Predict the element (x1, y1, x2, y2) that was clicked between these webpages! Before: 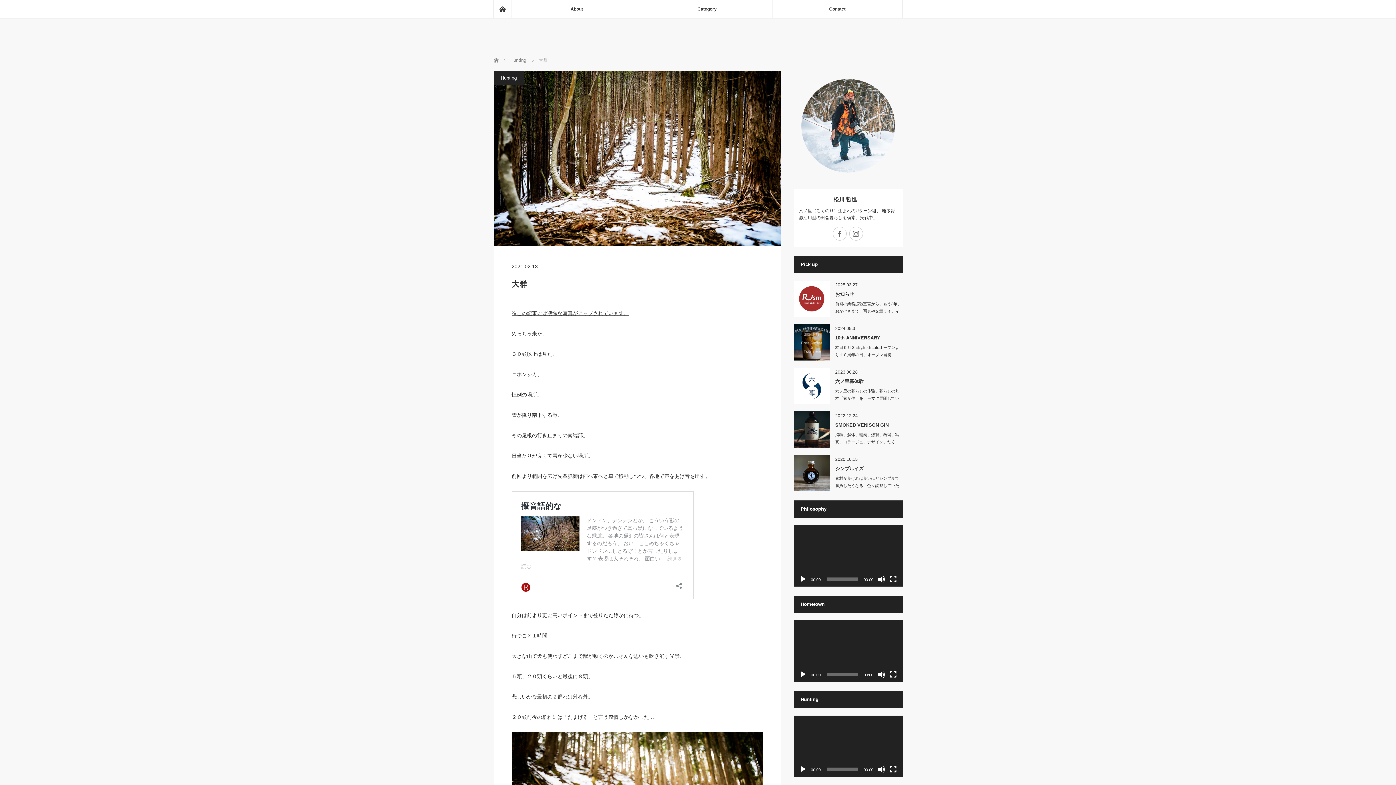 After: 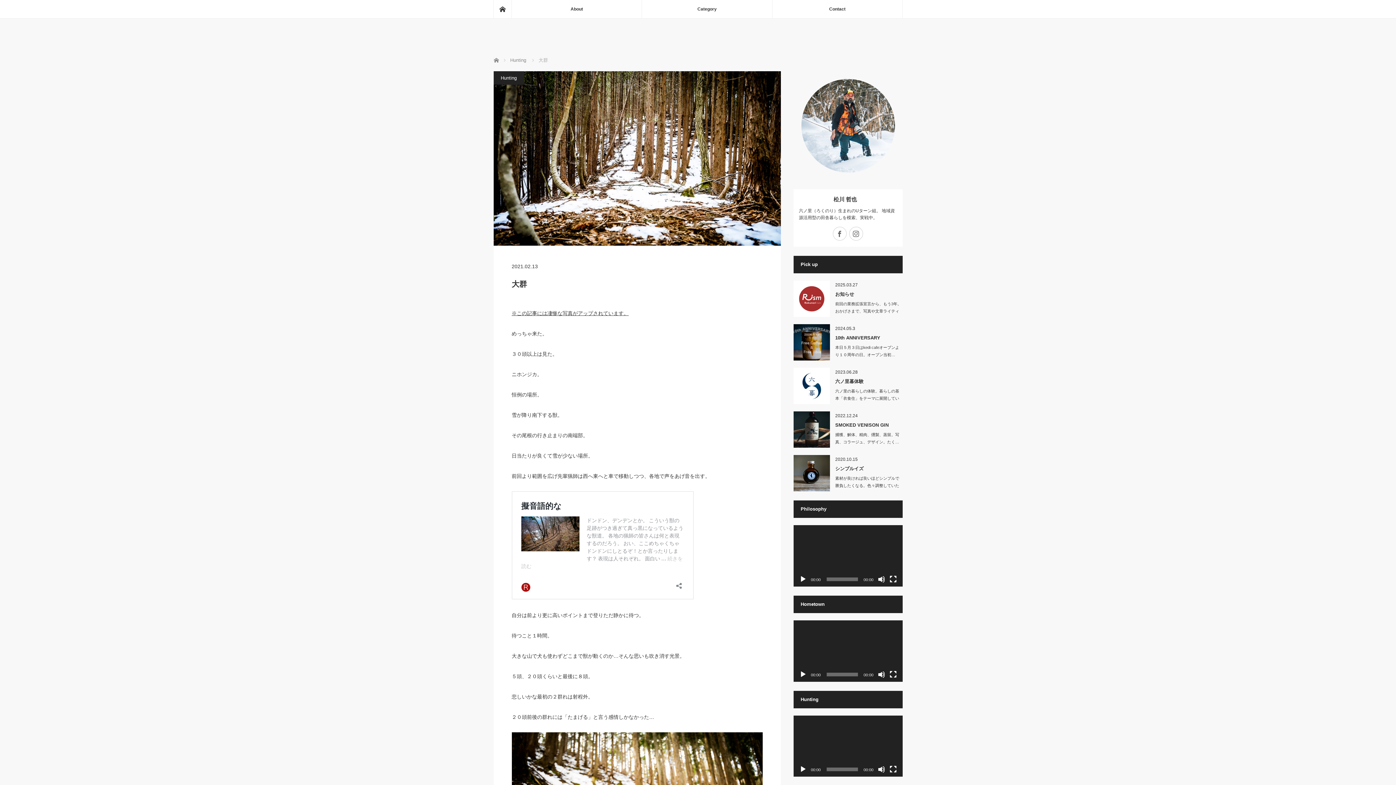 Action: label: 再生 bbox: (799, 671, 806, 678)